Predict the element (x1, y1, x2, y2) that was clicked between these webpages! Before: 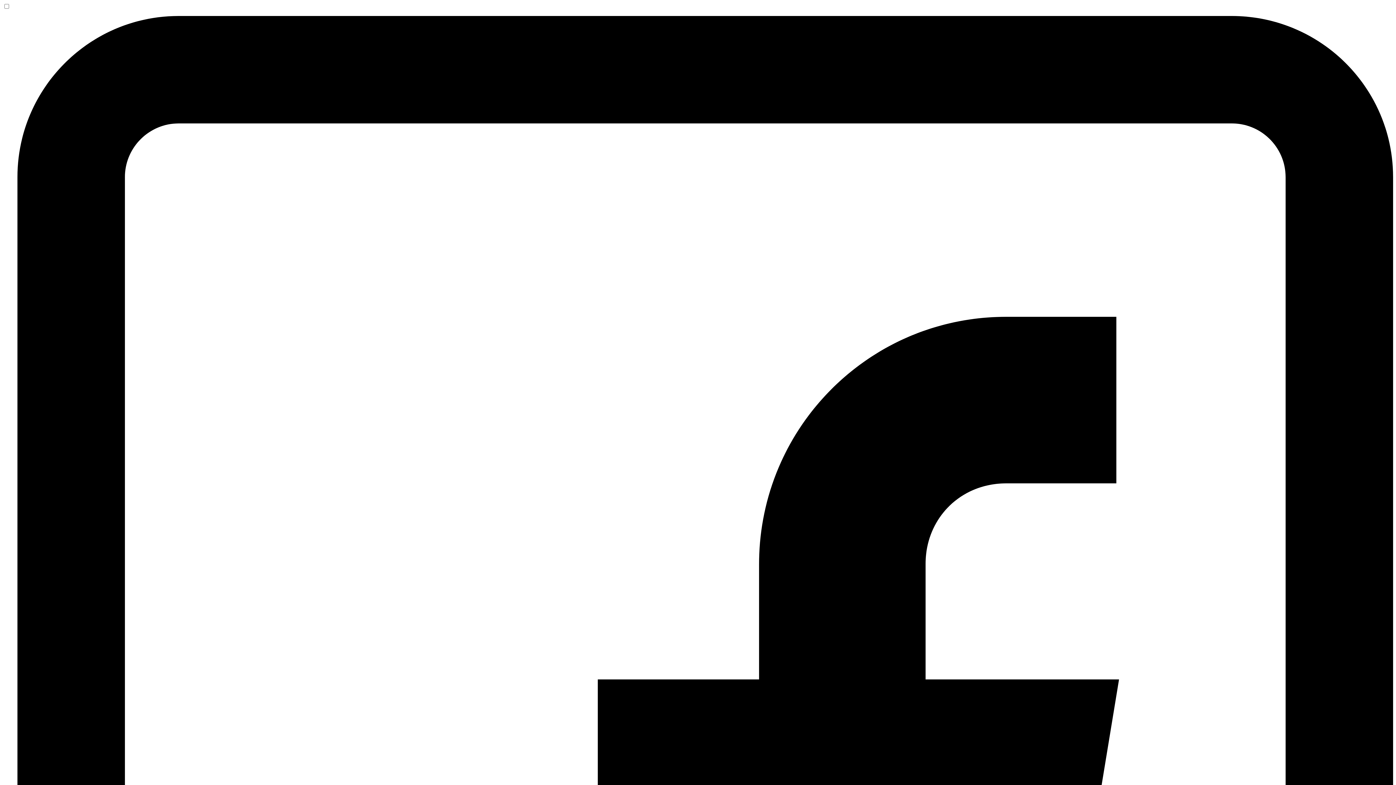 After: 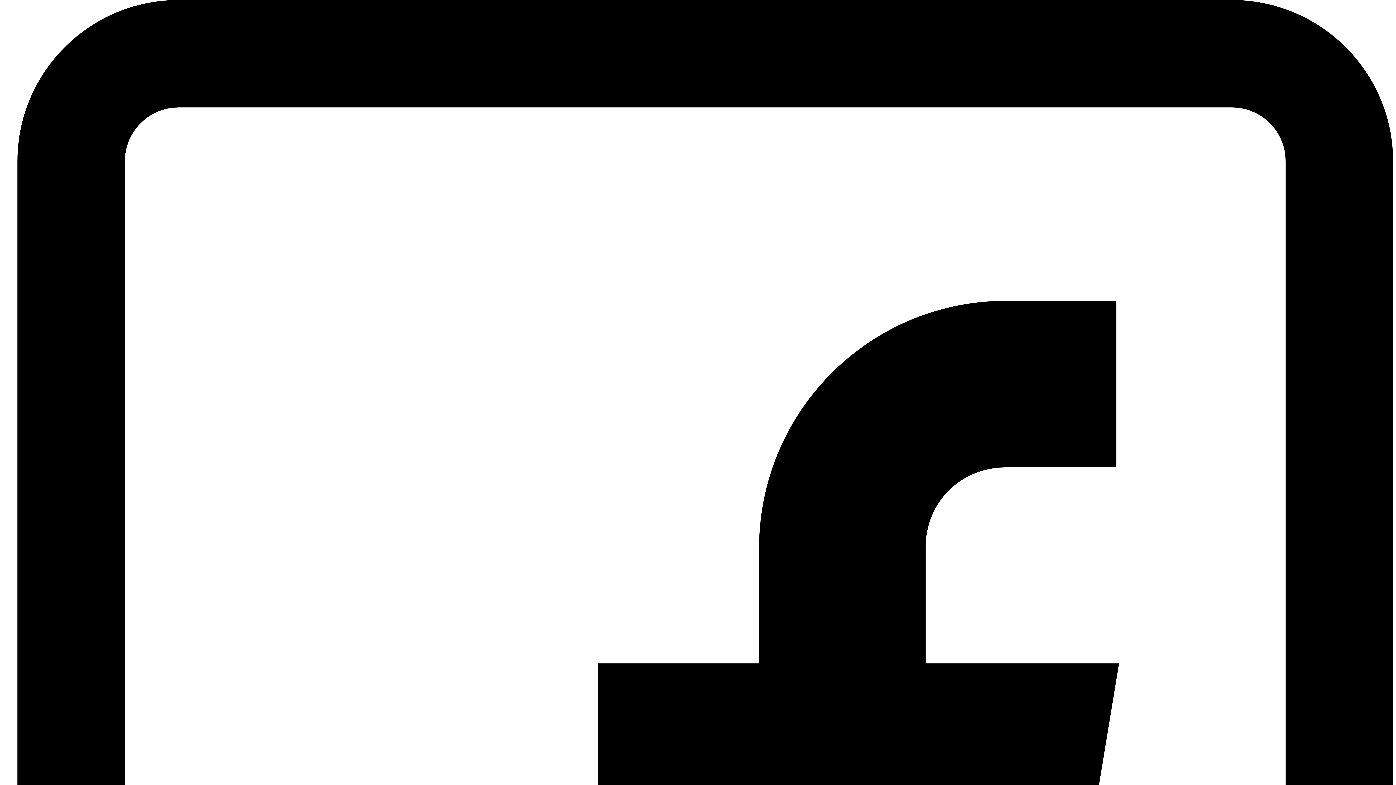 Action: bbox: (17, 16, 1393, 1399) label: Follow us on Facebook